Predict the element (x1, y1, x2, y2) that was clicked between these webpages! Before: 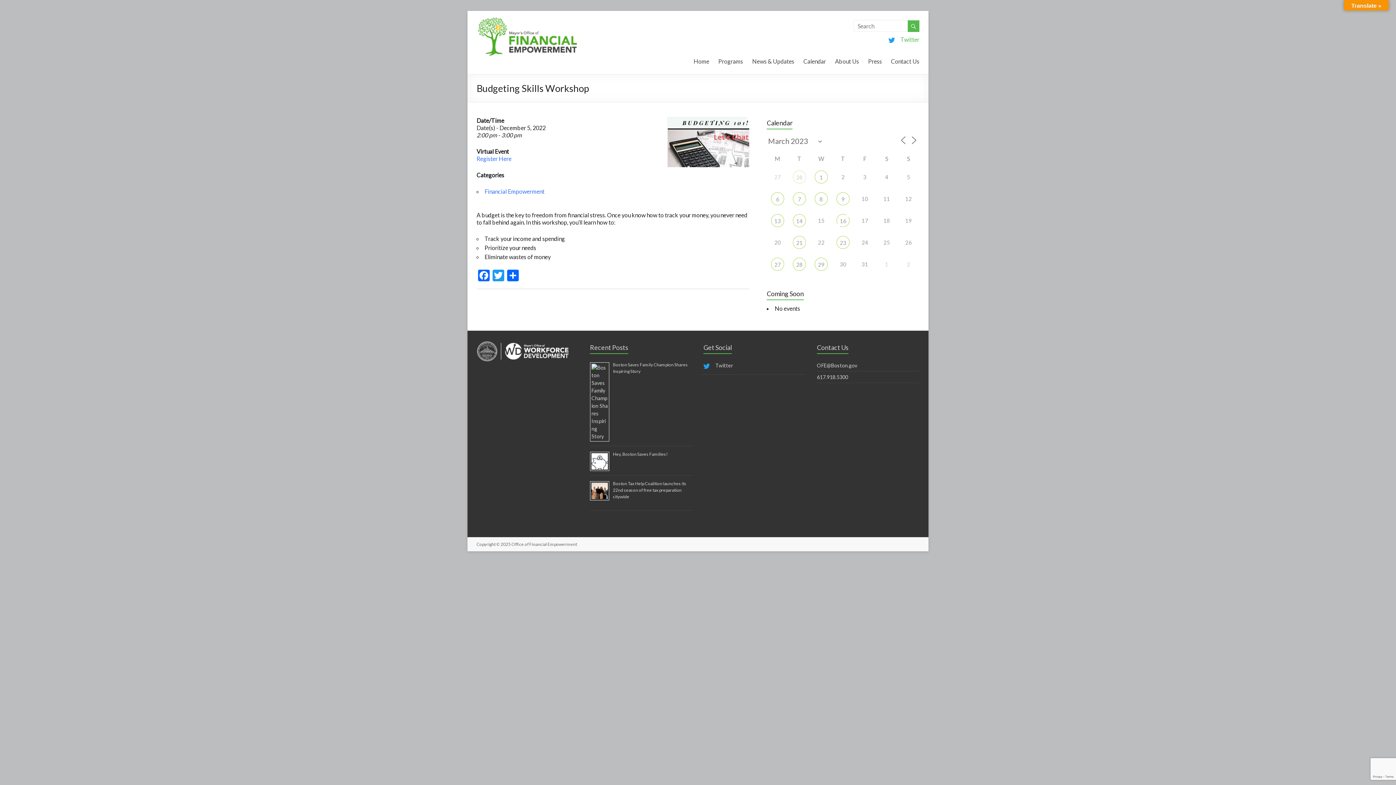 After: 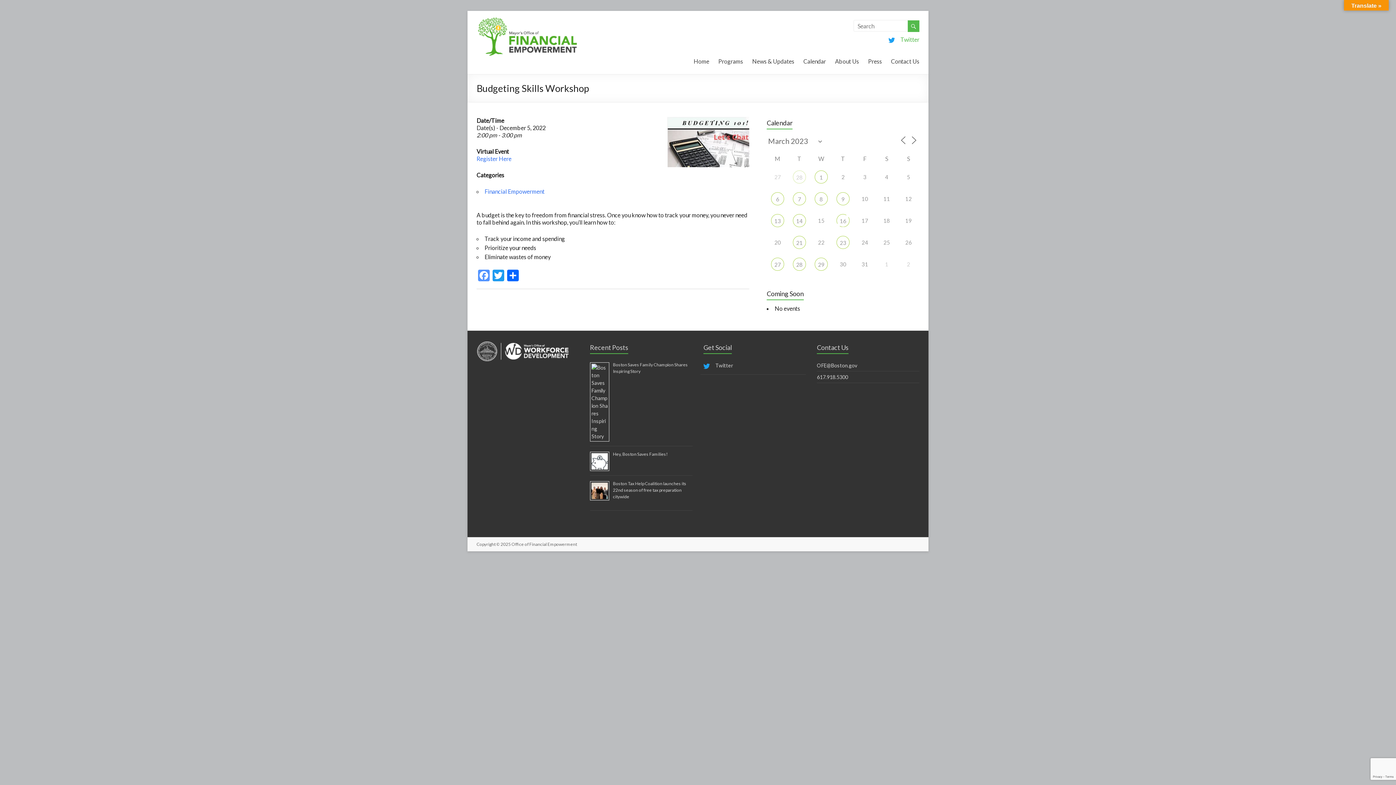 Action: label: Facebook bbox: (476, 269, 491, 282)